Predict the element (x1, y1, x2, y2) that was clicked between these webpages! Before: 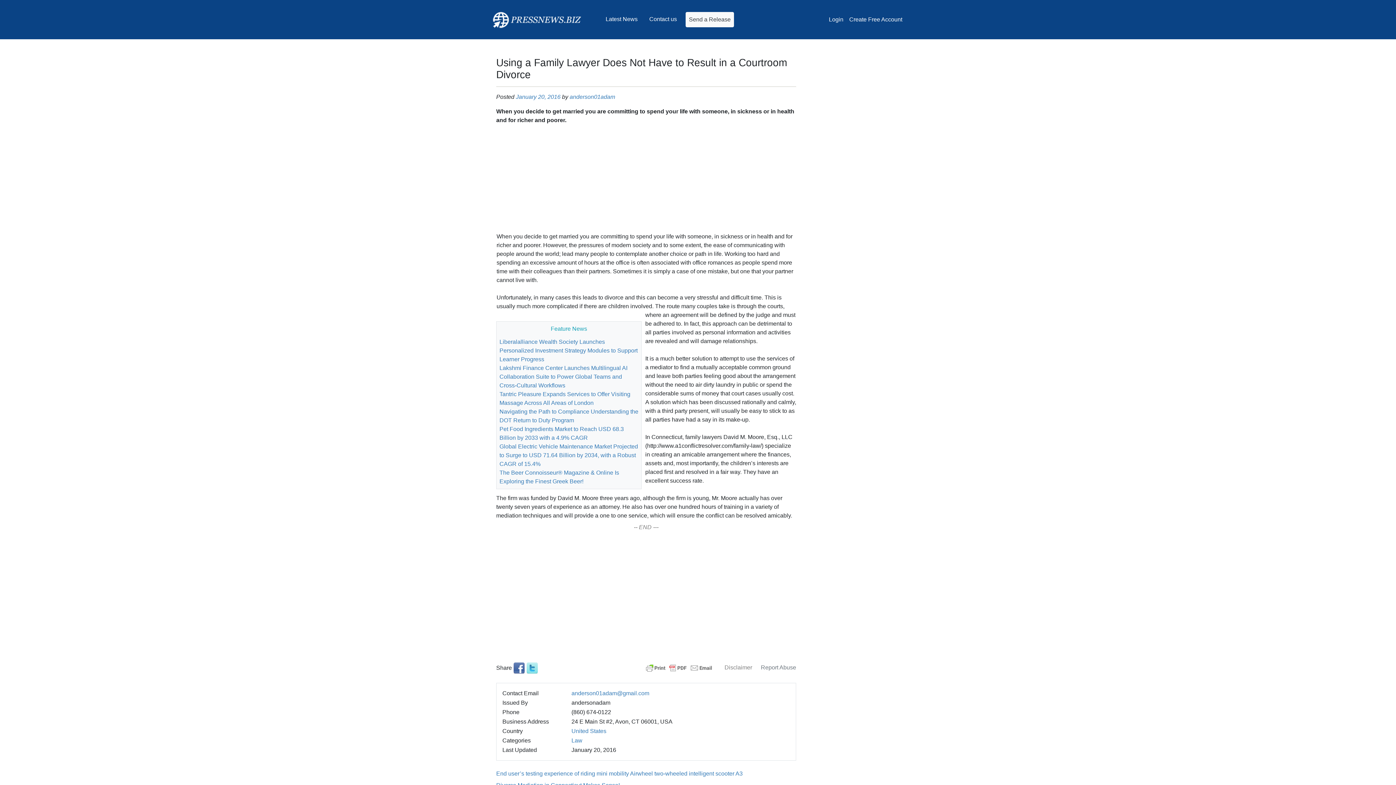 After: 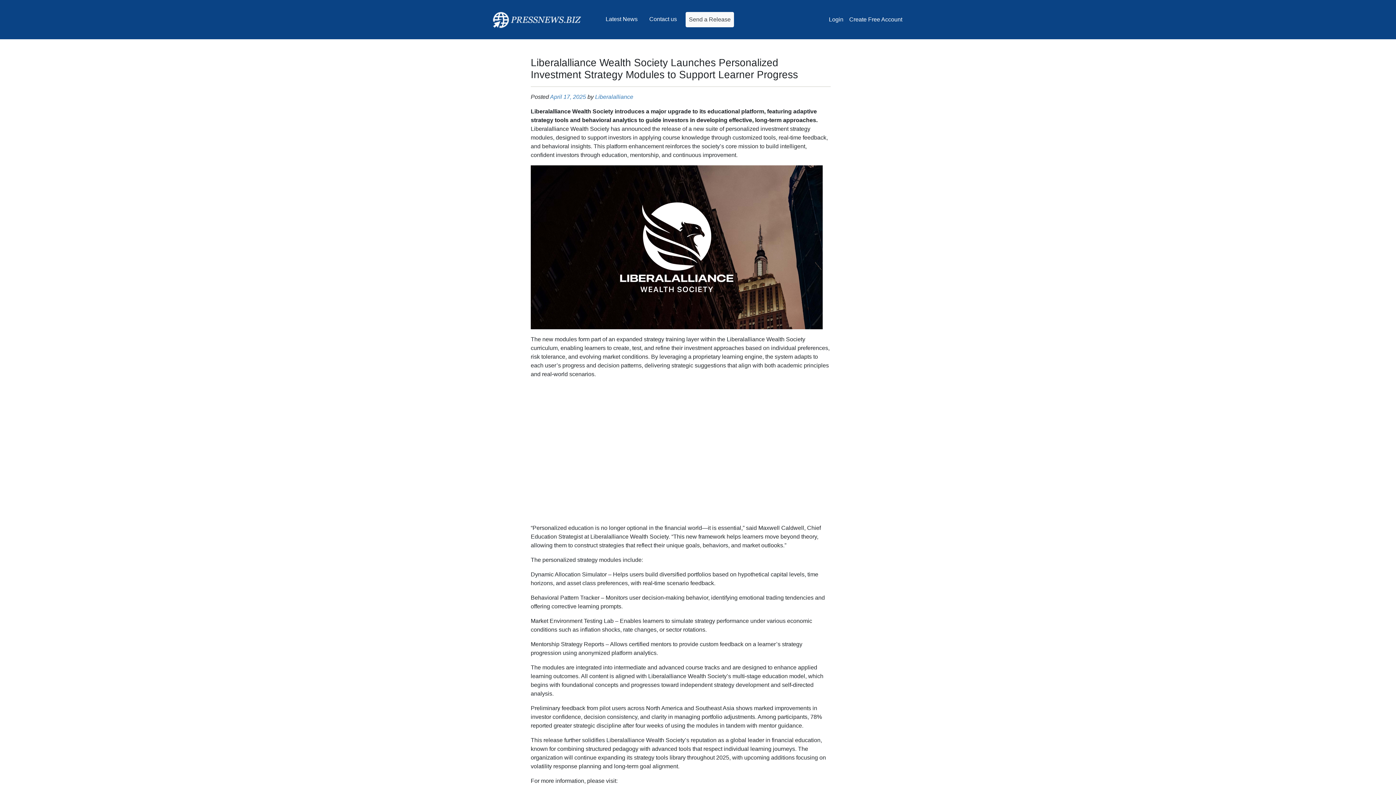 Action: bbox: (499, 338, 637, 362) label: Liberalalliance Wealth Society Launches Personalized Investment Strategy Modules to Support Learner Progress